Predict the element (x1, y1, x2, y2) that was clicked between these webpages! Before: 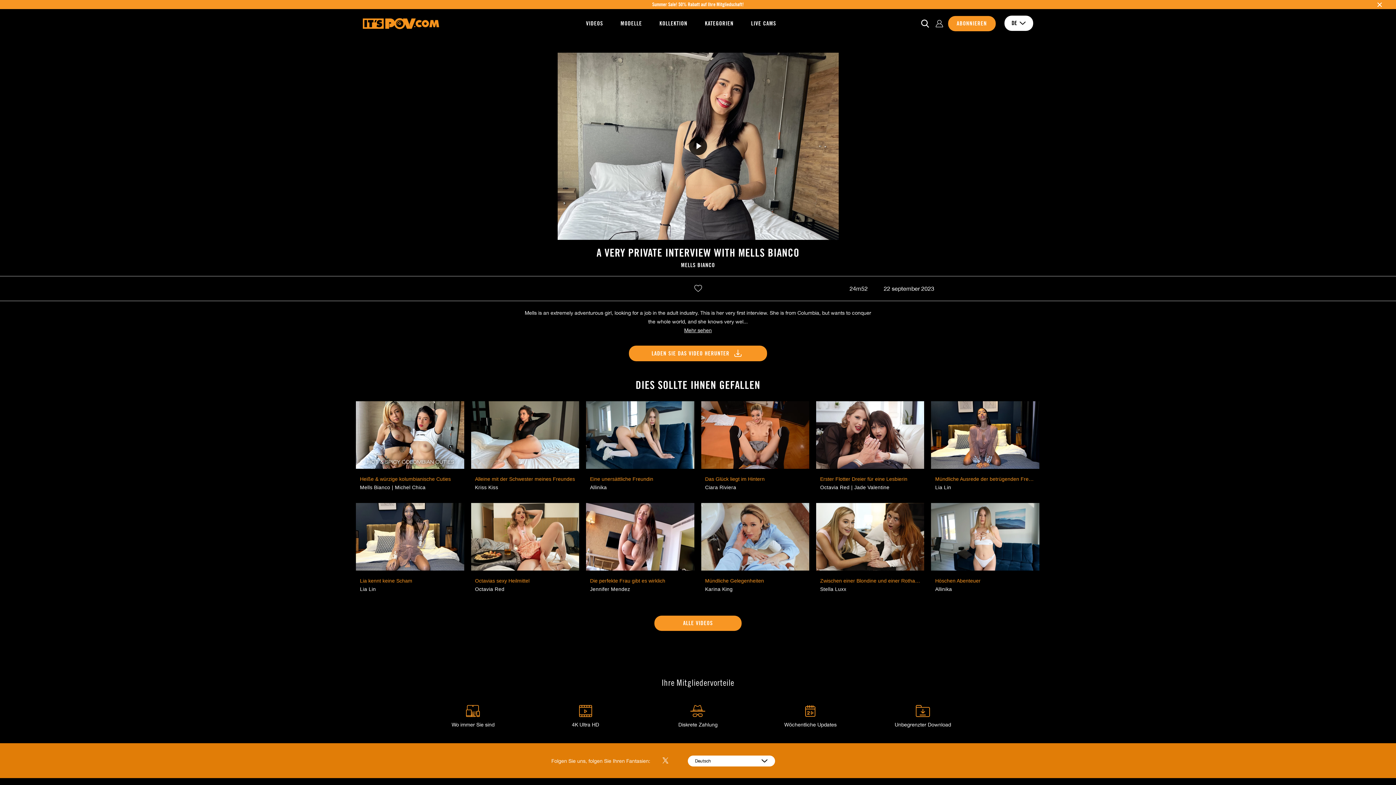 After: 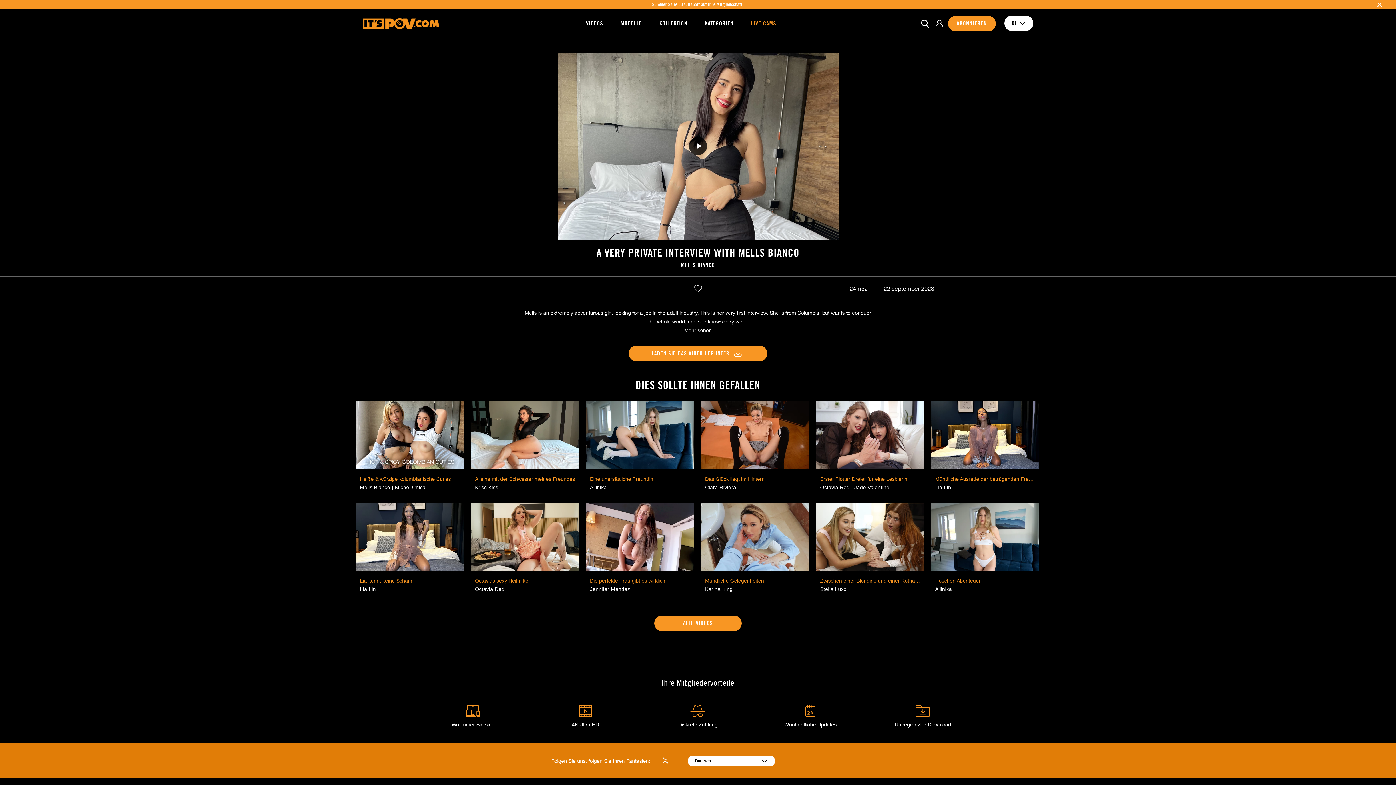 Action: label: LIVE CAMS bbox: (746, 9, 781, 38)